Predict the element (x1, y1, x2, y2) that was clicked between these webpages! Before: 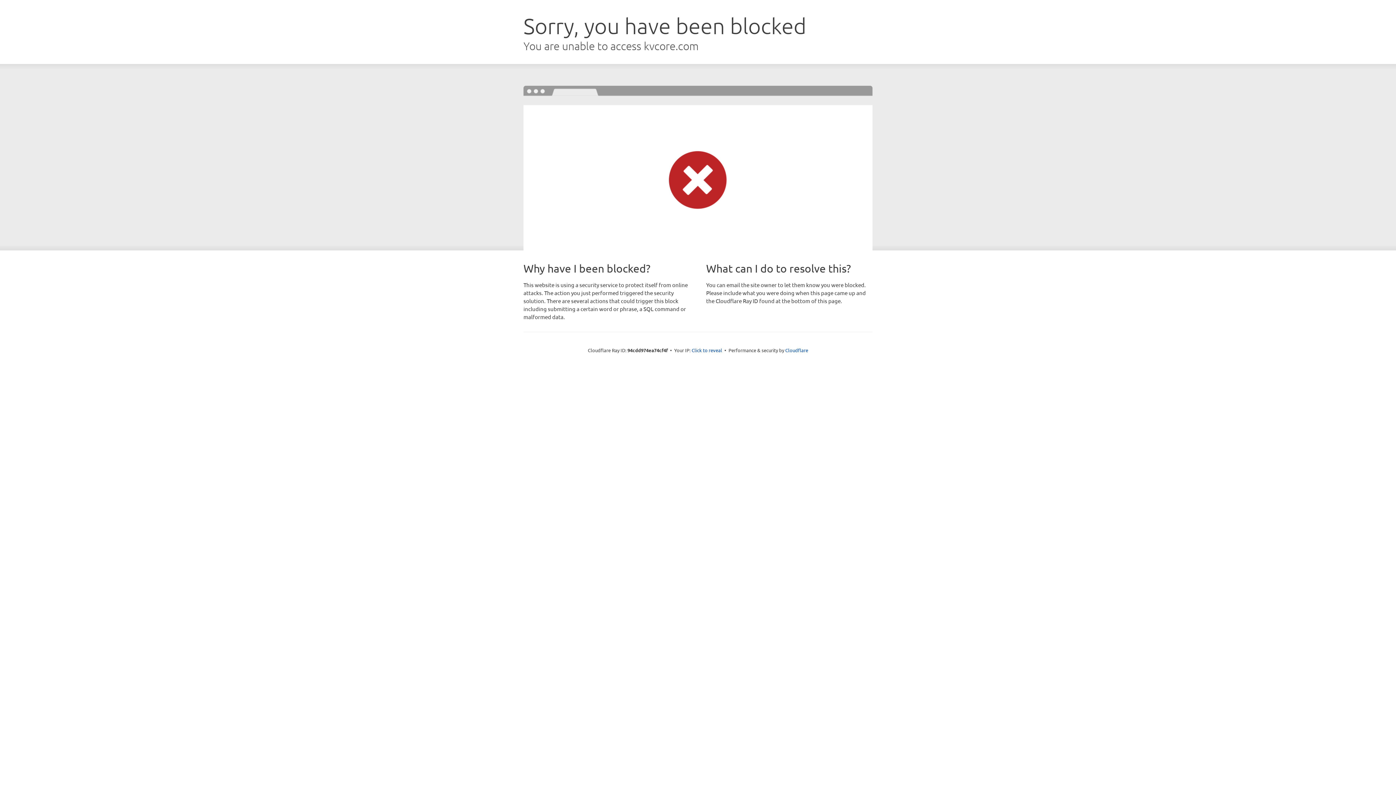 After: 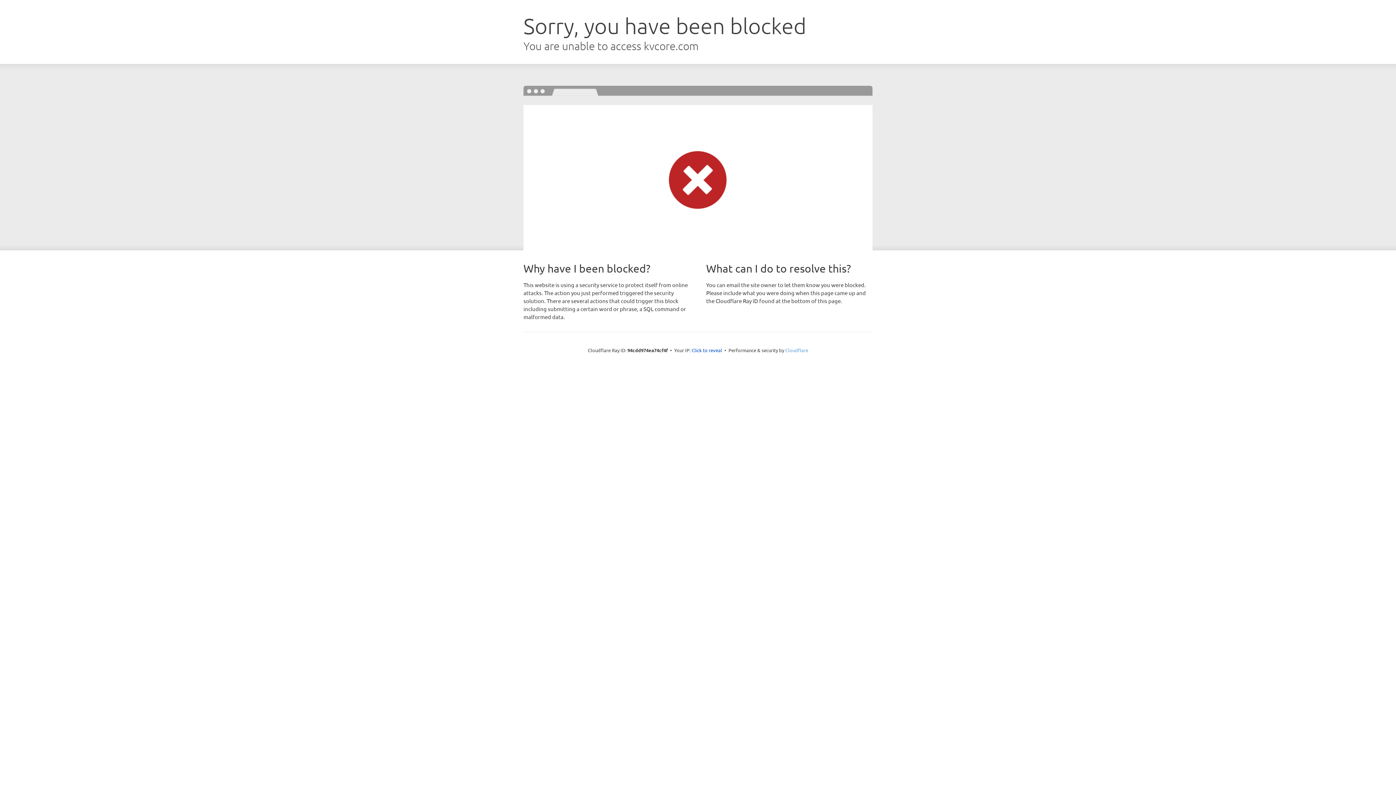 Action: label: Cloudflare bbox: (785, 347, 808, 353)